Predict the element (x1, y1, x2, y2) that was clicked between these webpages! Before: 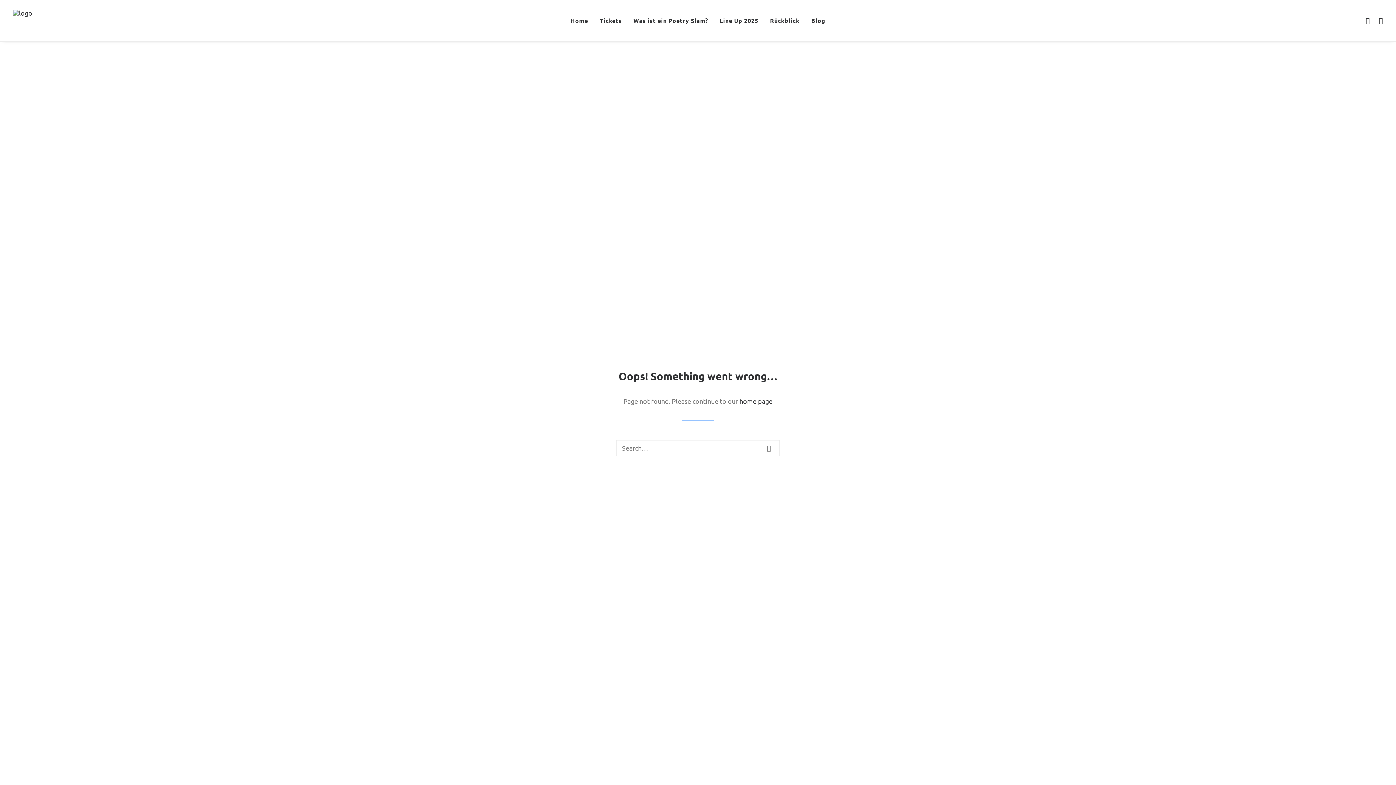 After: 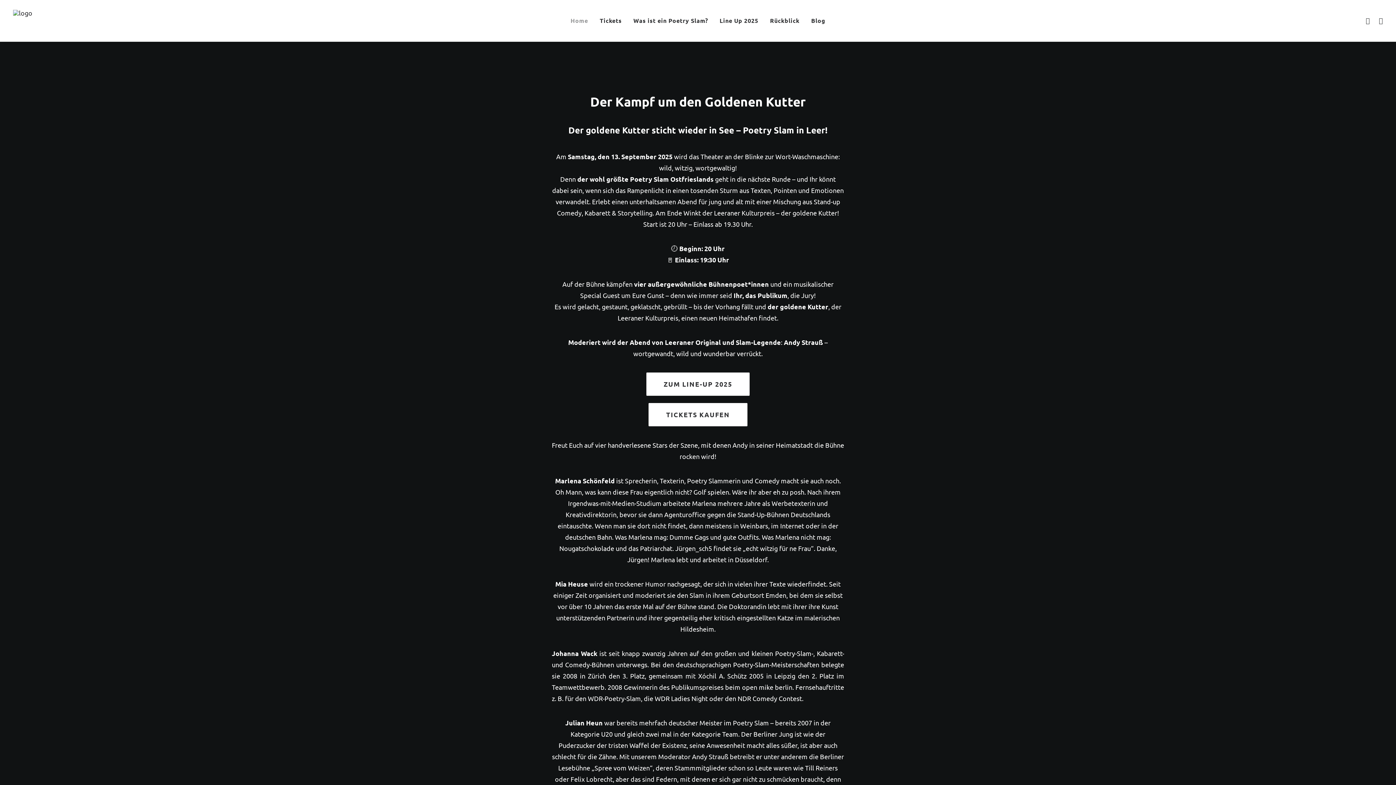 Action: bbox: (13, 9, 32, 31) label: Kulturkutter